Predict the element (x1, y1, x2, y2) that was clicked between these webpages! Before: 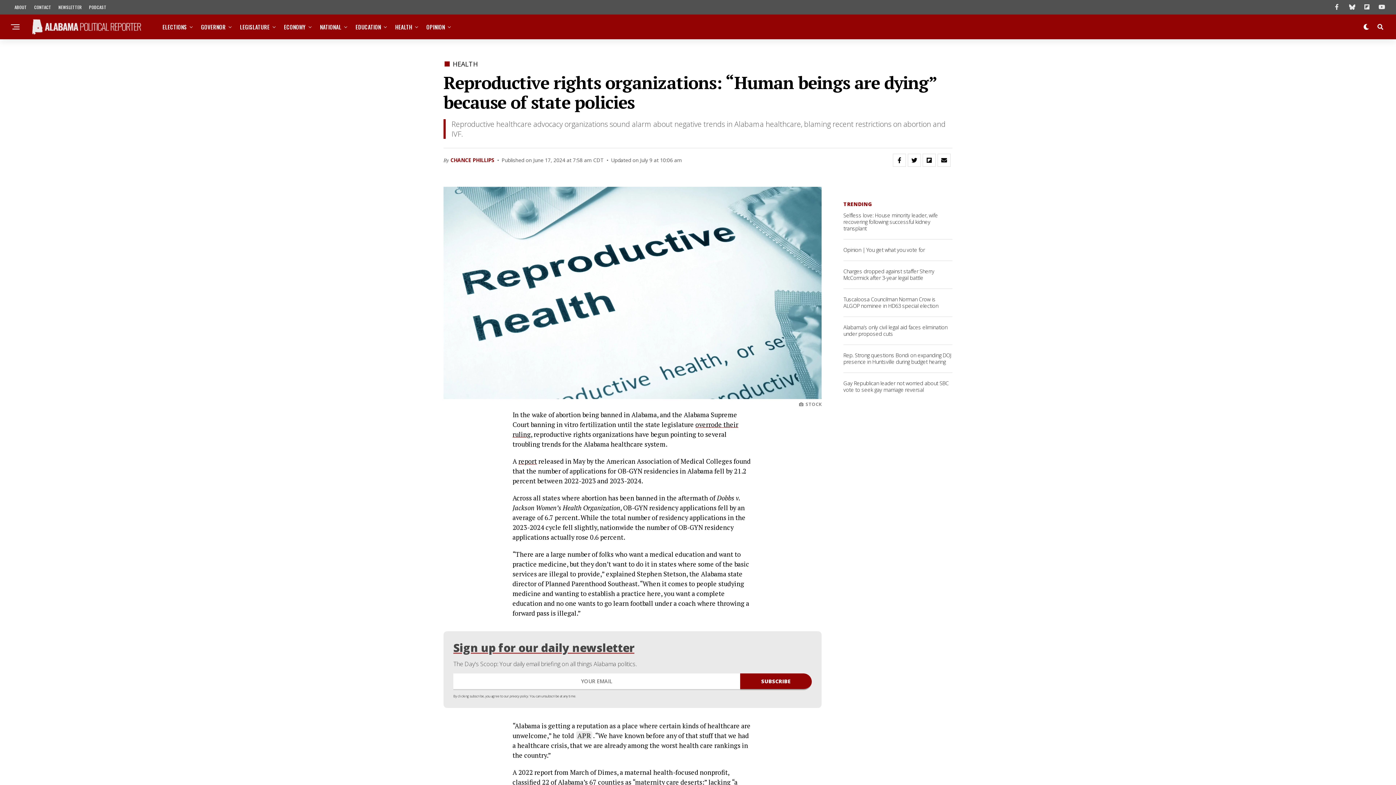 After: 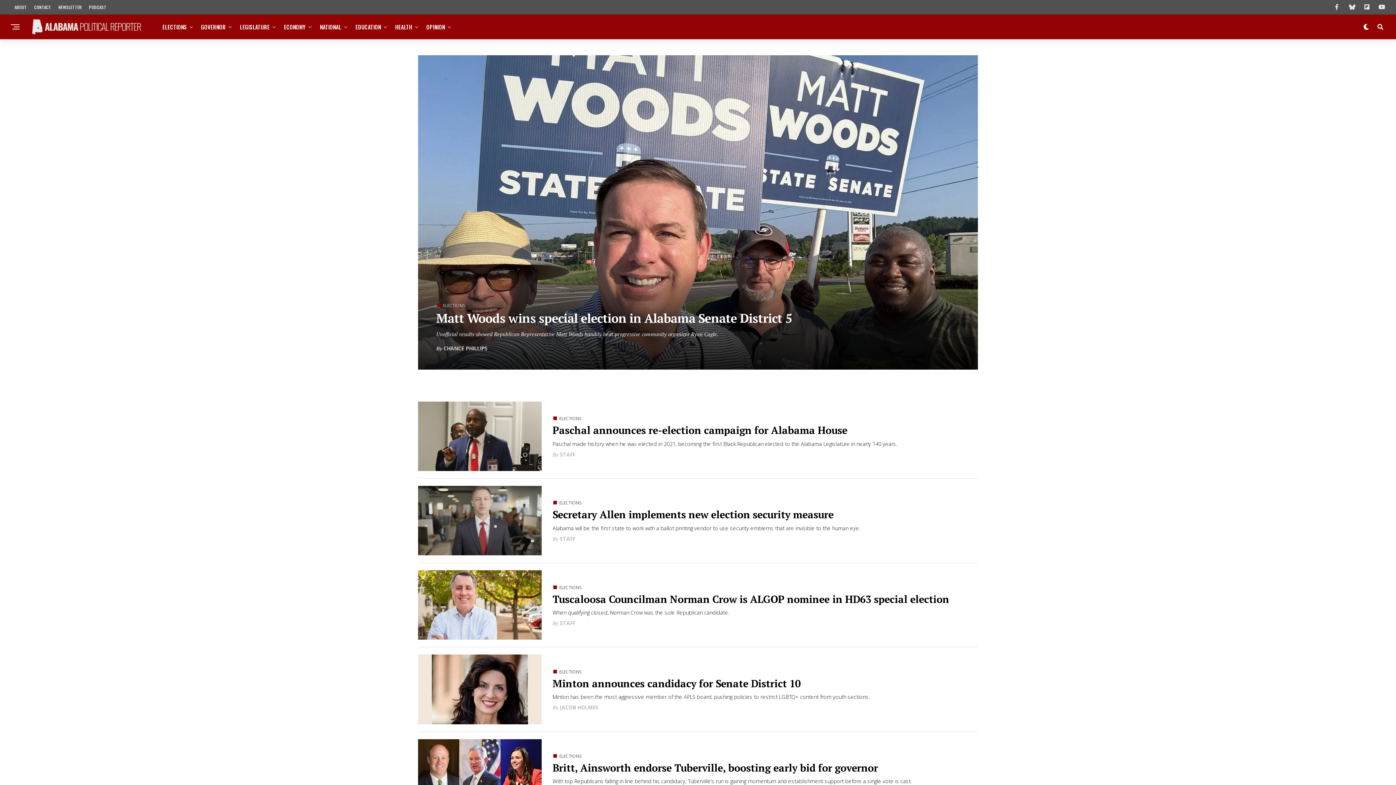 Action: label: ELECTIONS bbox: (162, 14, 190, 39)